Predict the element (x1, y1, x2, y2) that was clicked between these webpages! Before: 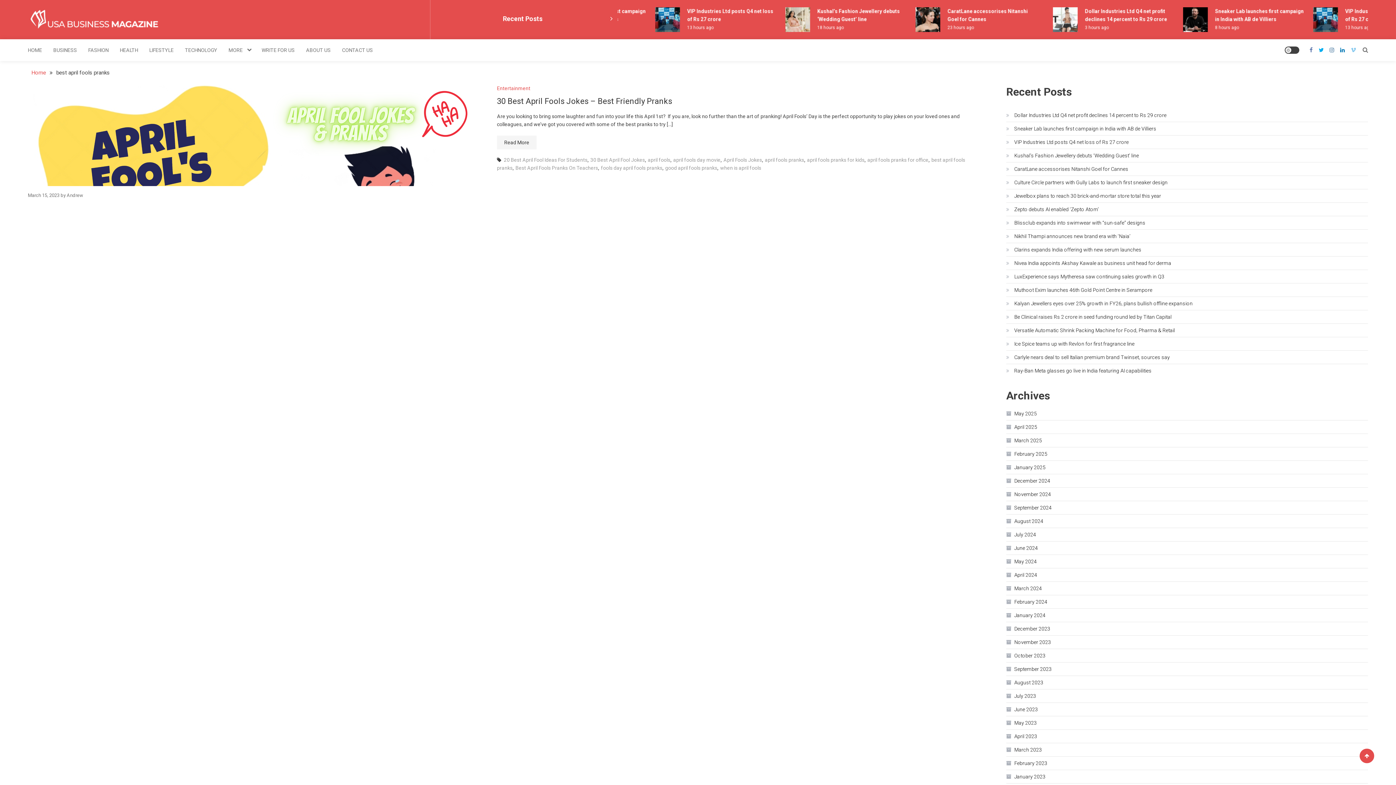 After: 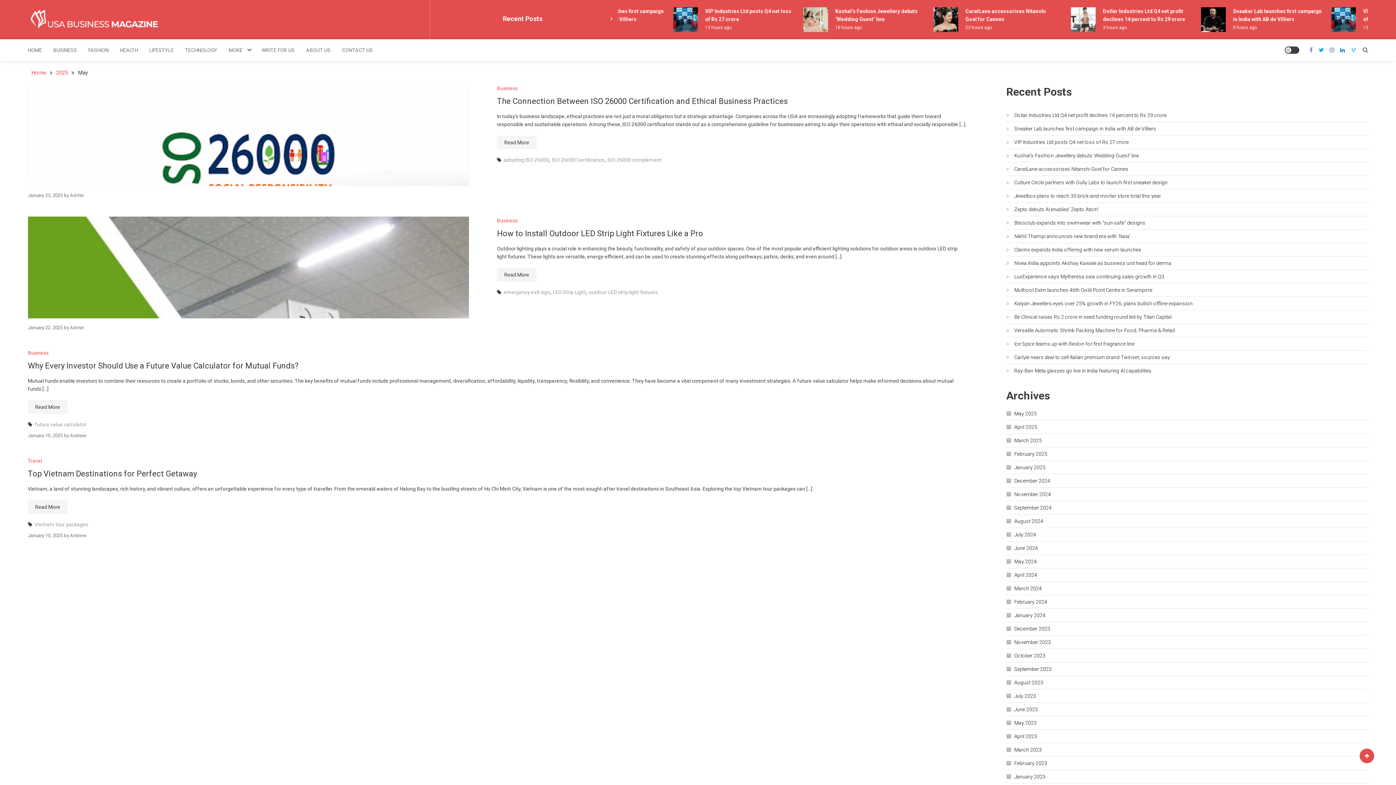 Action: label: January 2025 bbox: (1006, 462, 1045, 472)